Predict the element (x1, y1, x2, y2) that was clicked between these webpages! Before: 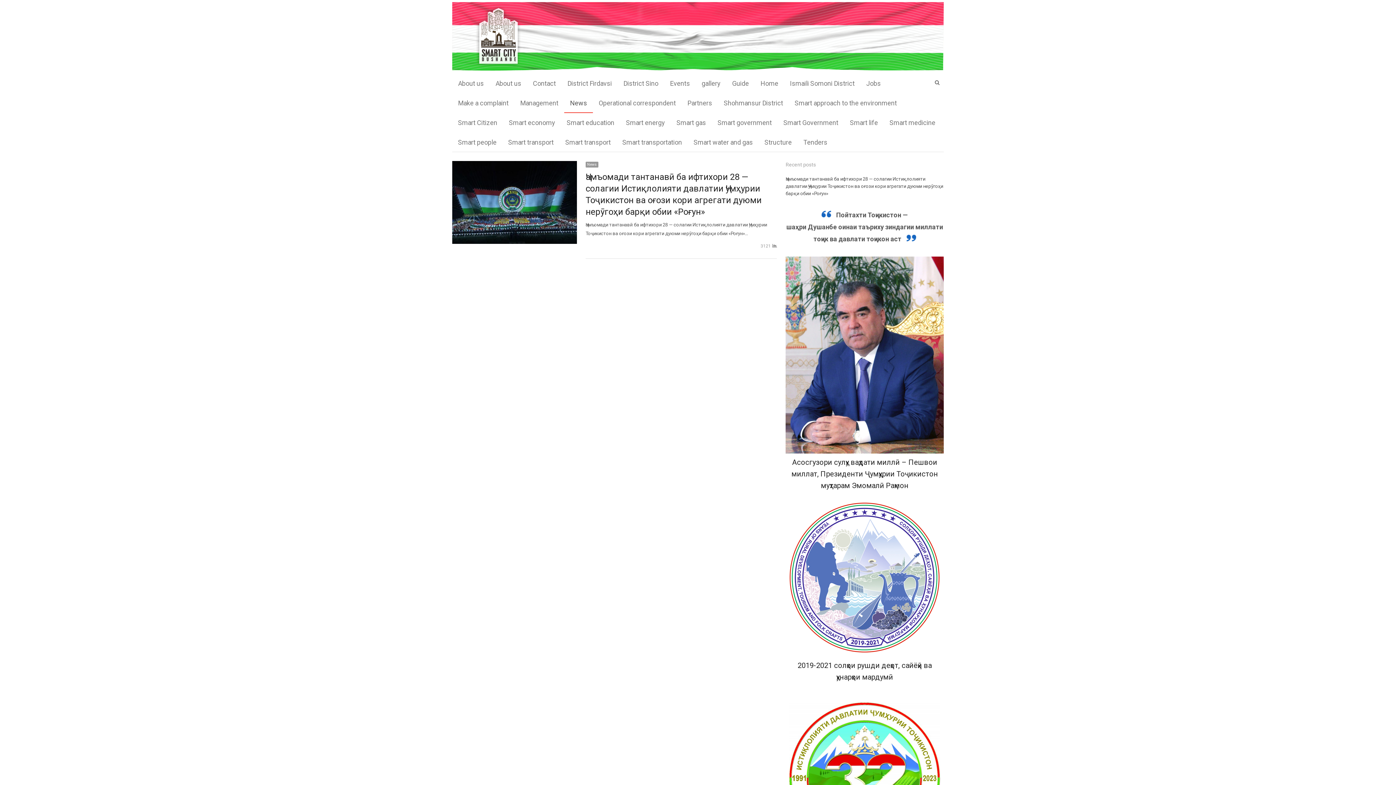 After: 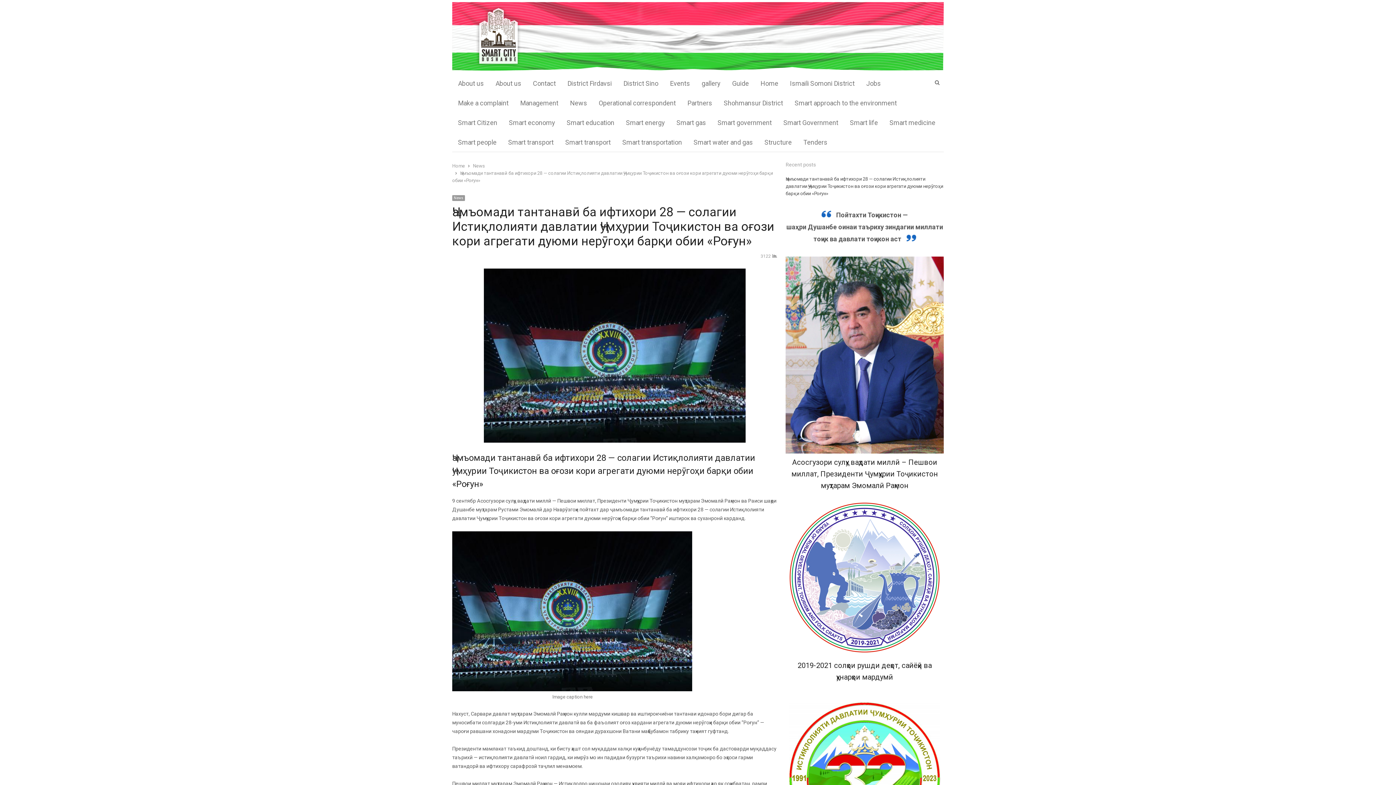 Action: bbox: (452, 162, 577, 167)